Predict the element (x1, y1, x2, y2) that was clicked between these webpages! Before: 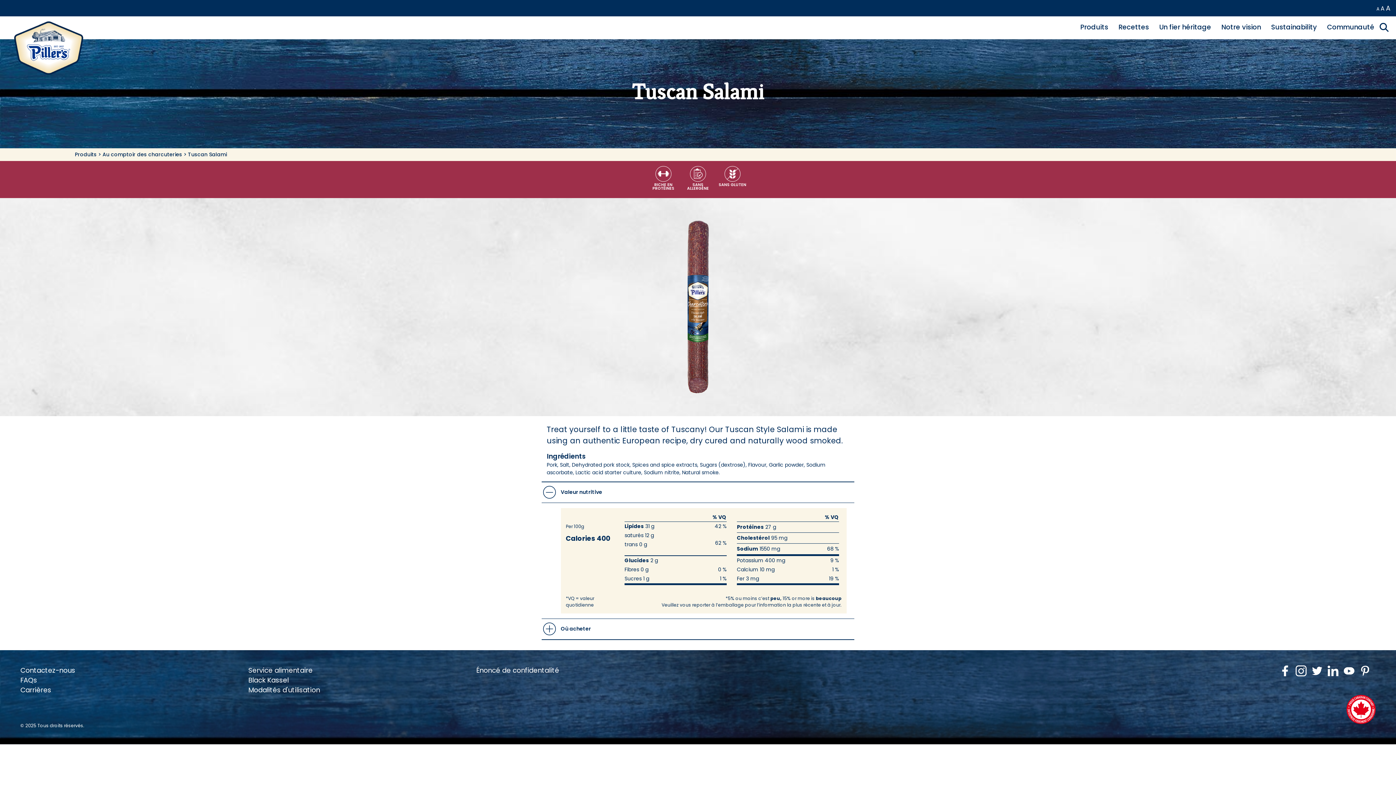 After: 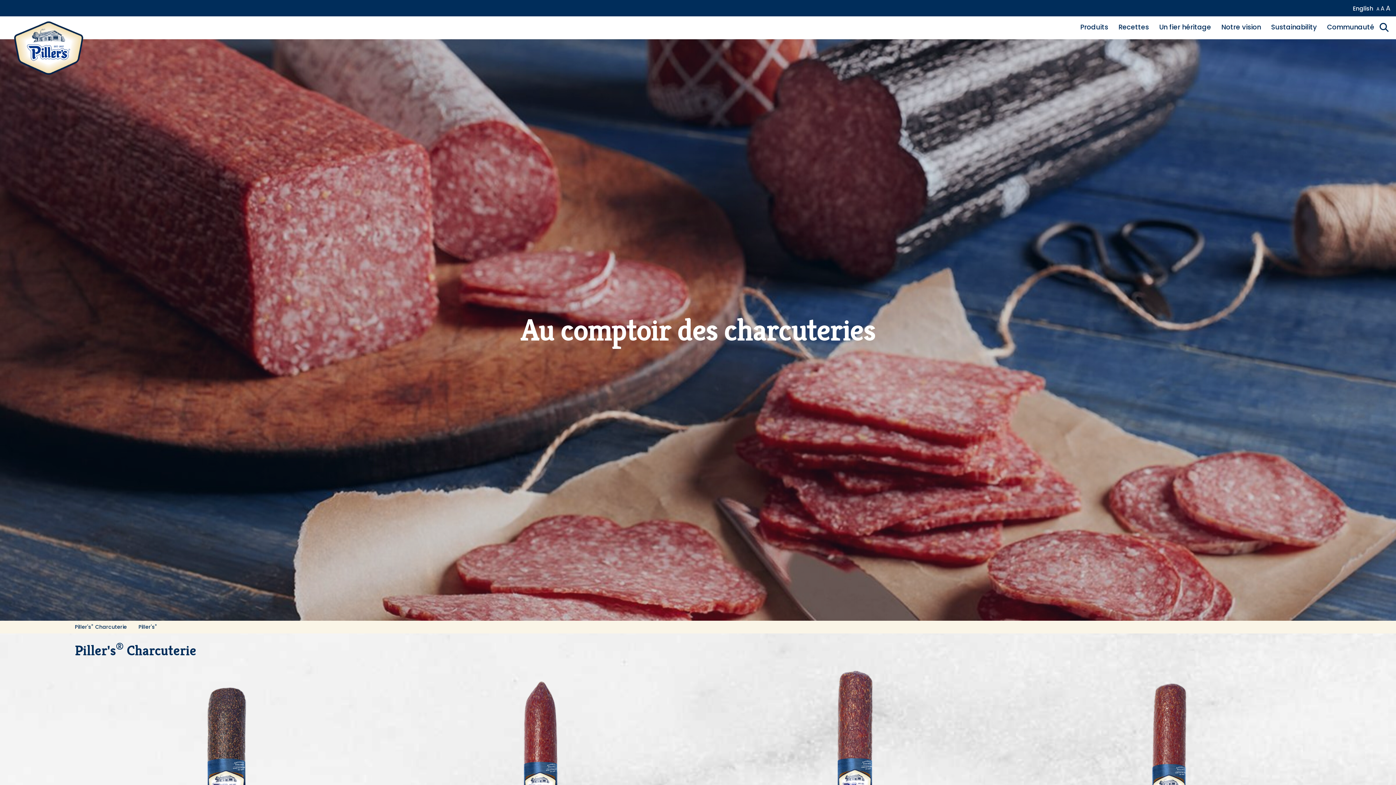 Action: bbox: (102, 150, 182, 158) label: Au comptoir des charcuteries